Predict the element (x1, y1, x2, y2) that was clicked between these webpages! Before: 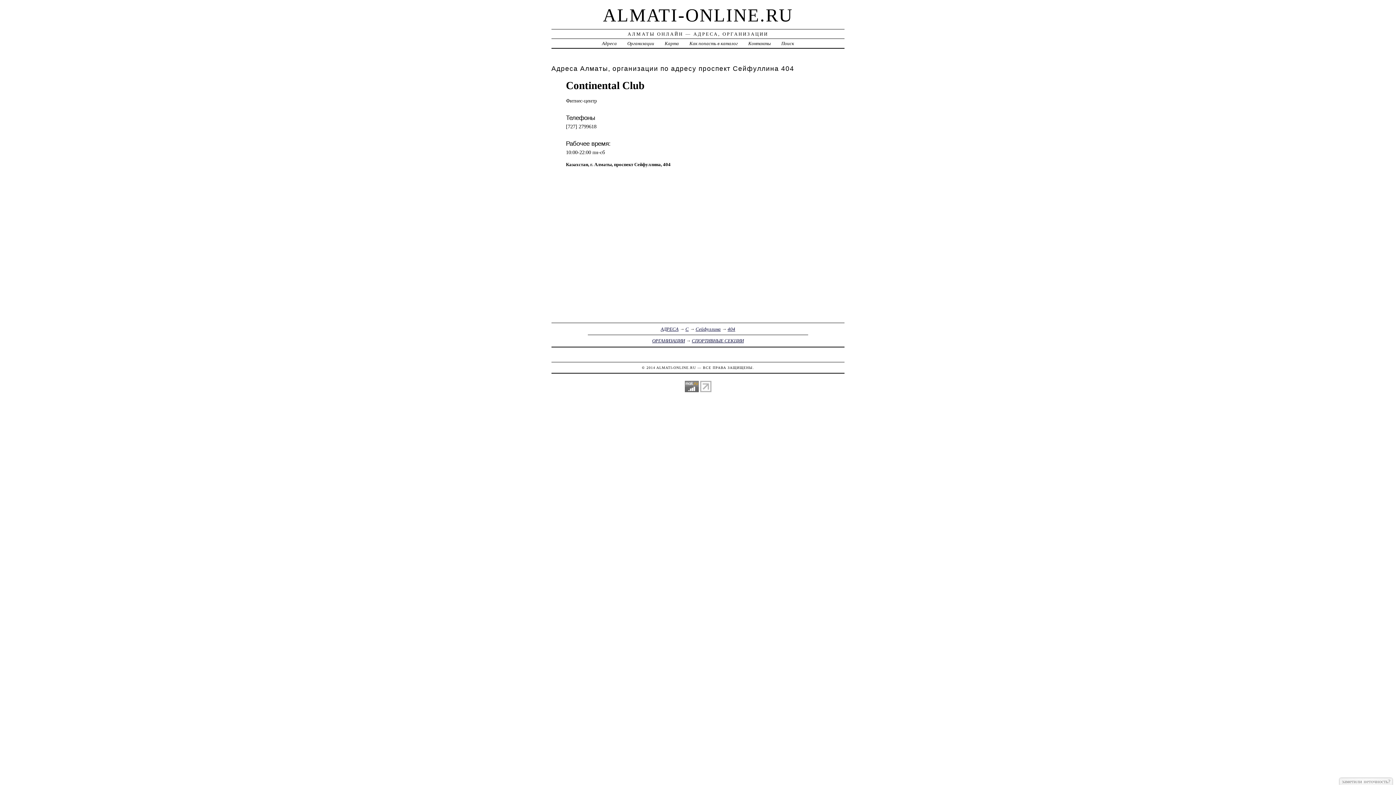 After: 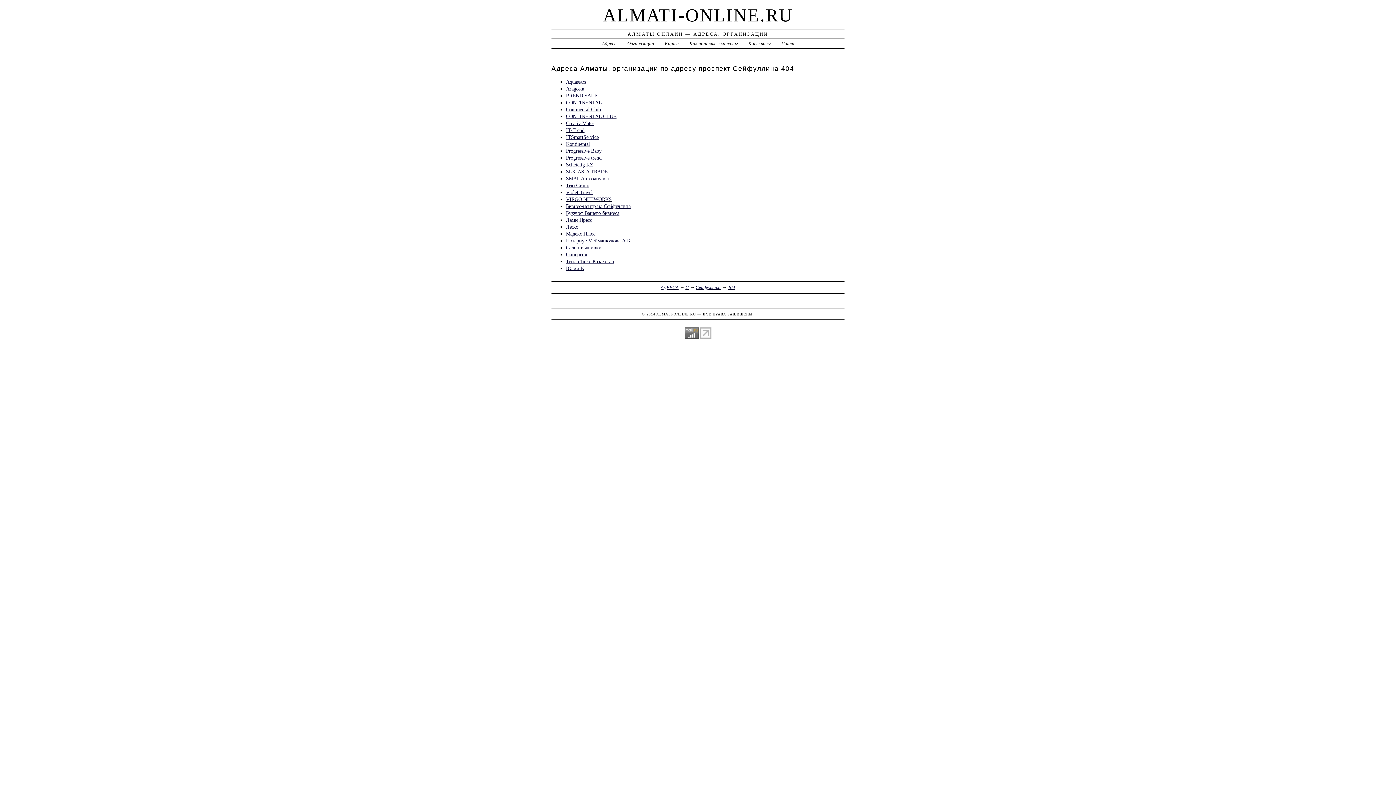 Action: label: 404 bbox: (727, 326, 735, 331)